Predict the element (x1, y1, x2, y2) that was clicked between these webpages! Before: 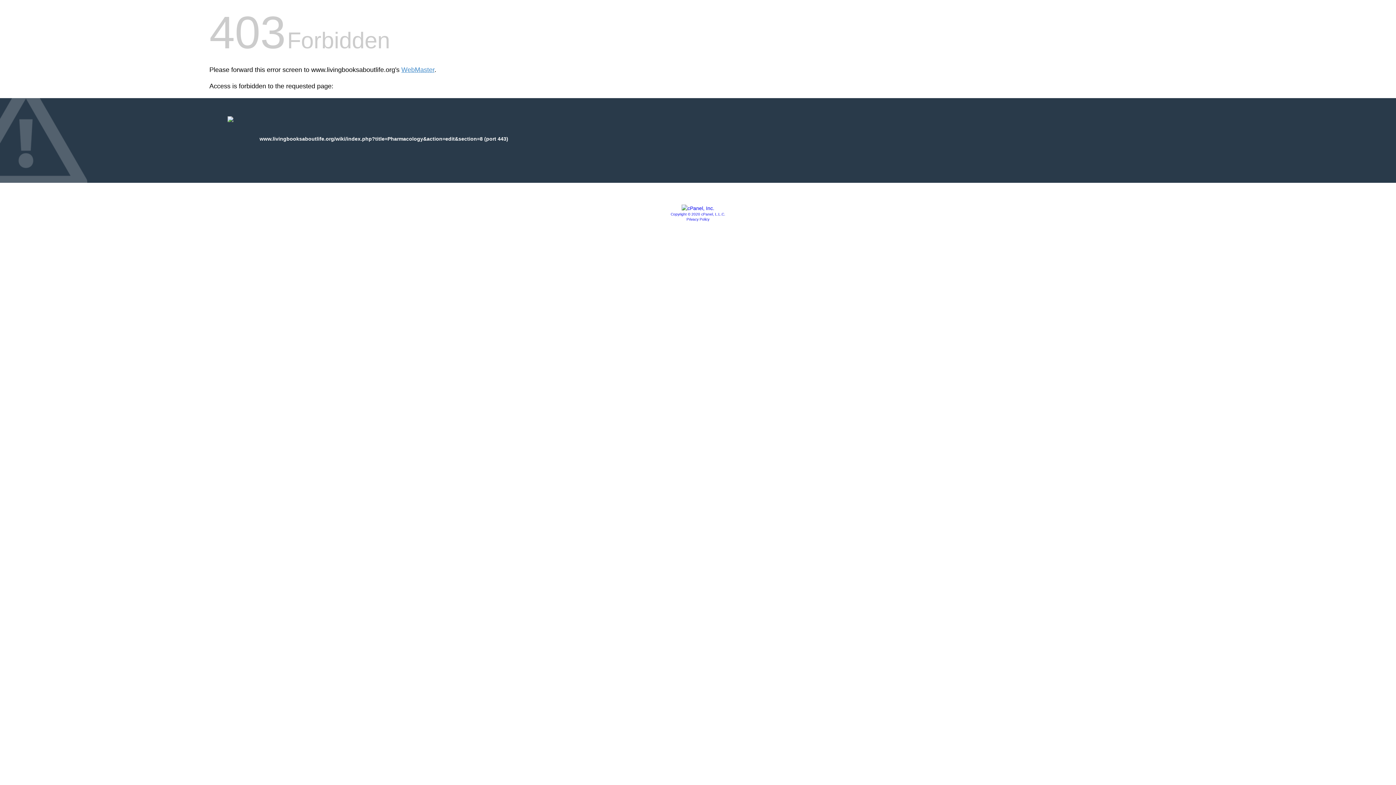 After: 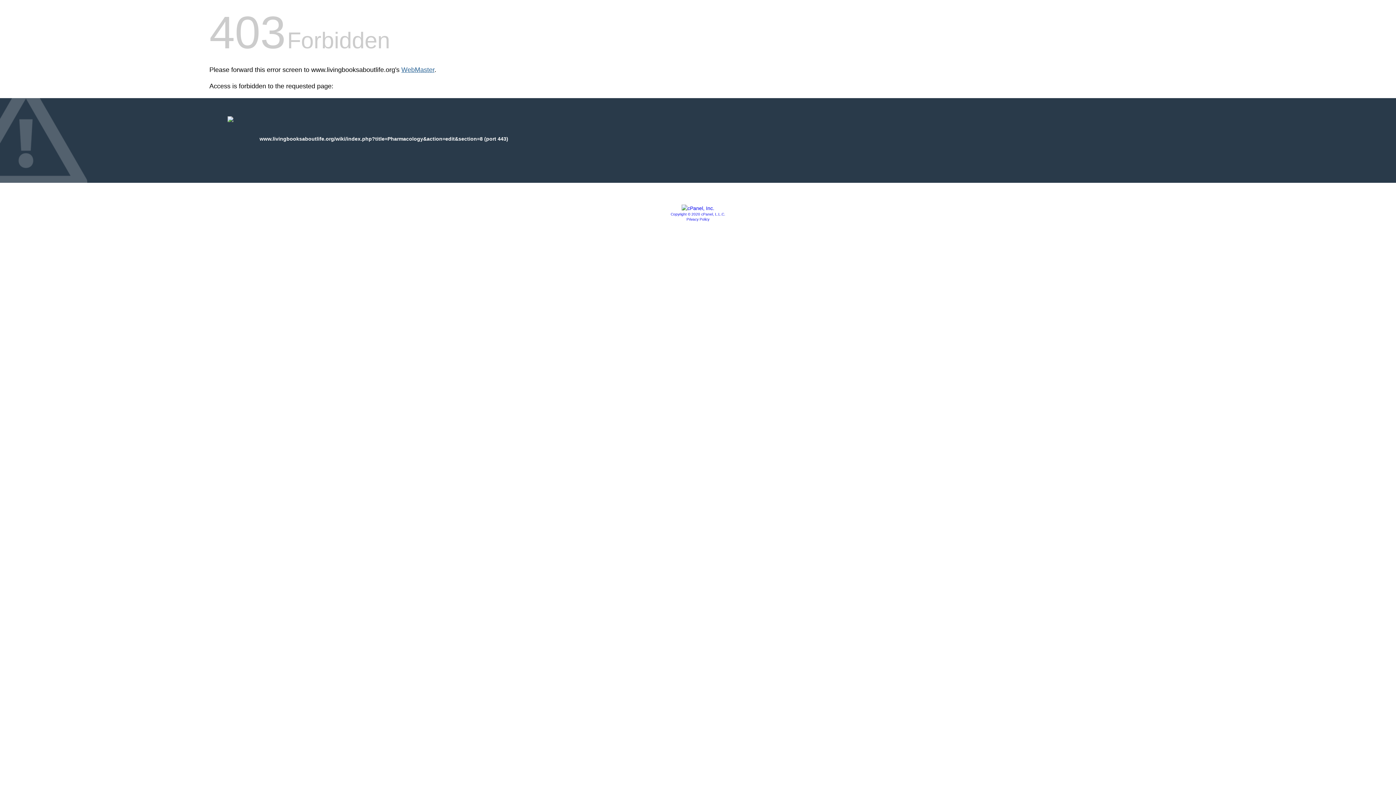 Action: label: WebMaster bbox: (401, 66, 434, 73)